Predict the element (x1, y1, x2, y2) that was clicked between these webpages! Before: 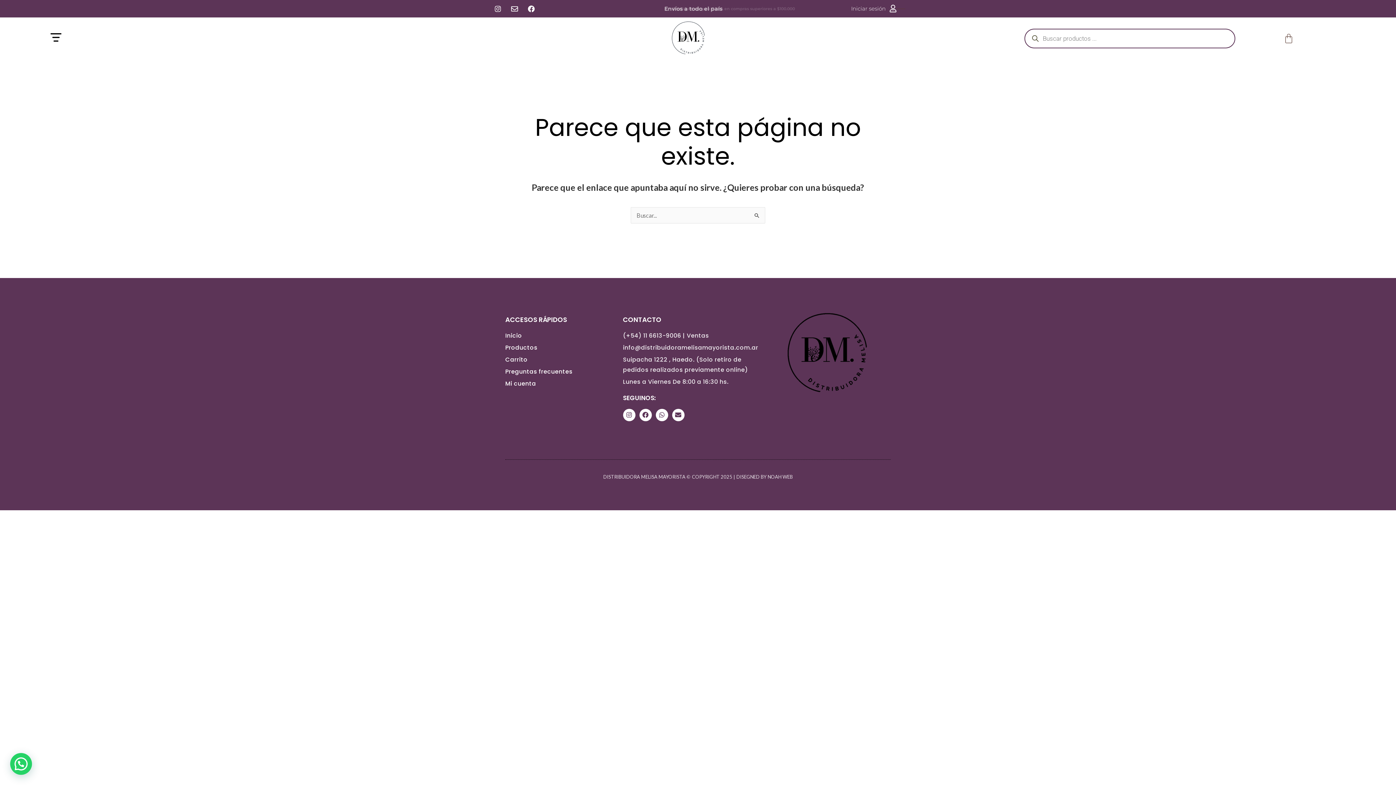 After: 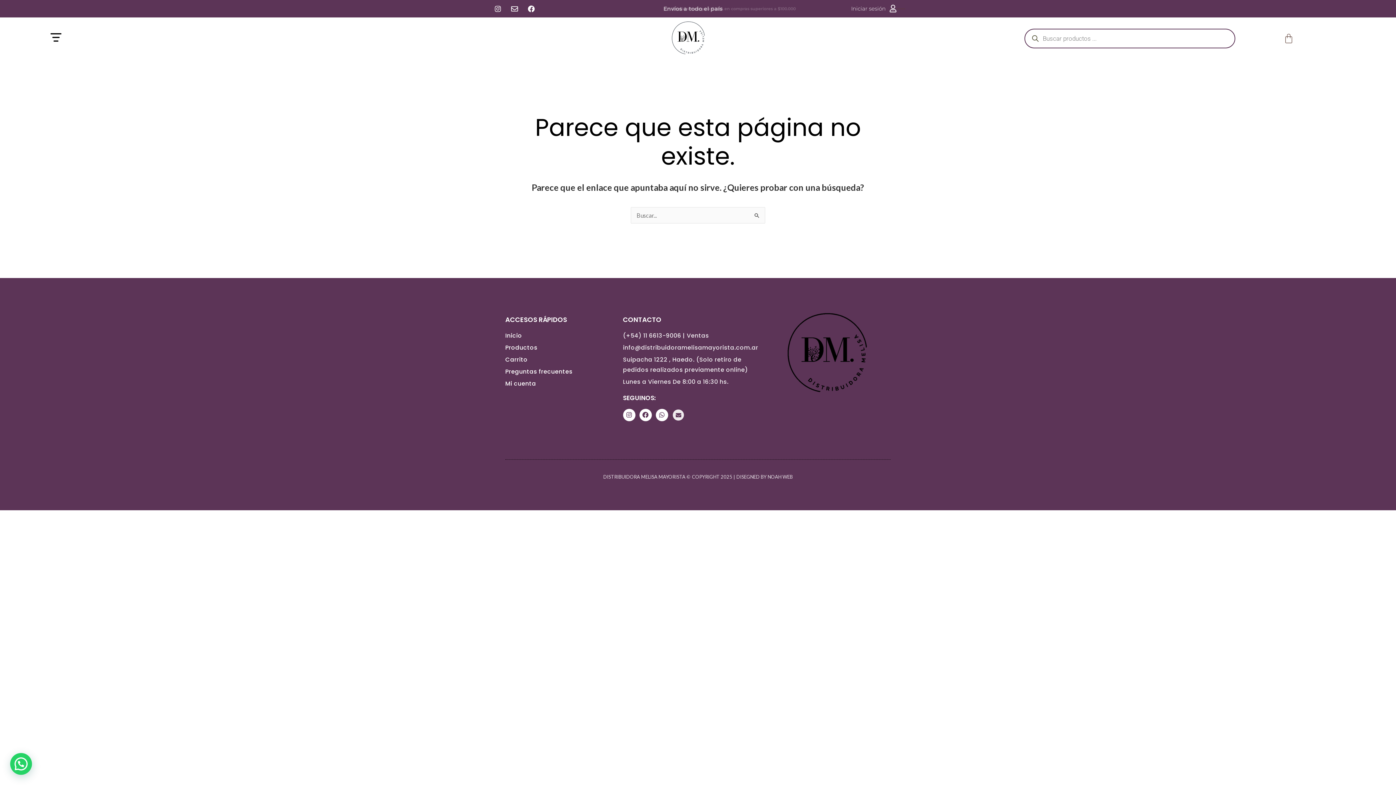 Action: bbox: (672, 409, 684, 421) label: Envelope